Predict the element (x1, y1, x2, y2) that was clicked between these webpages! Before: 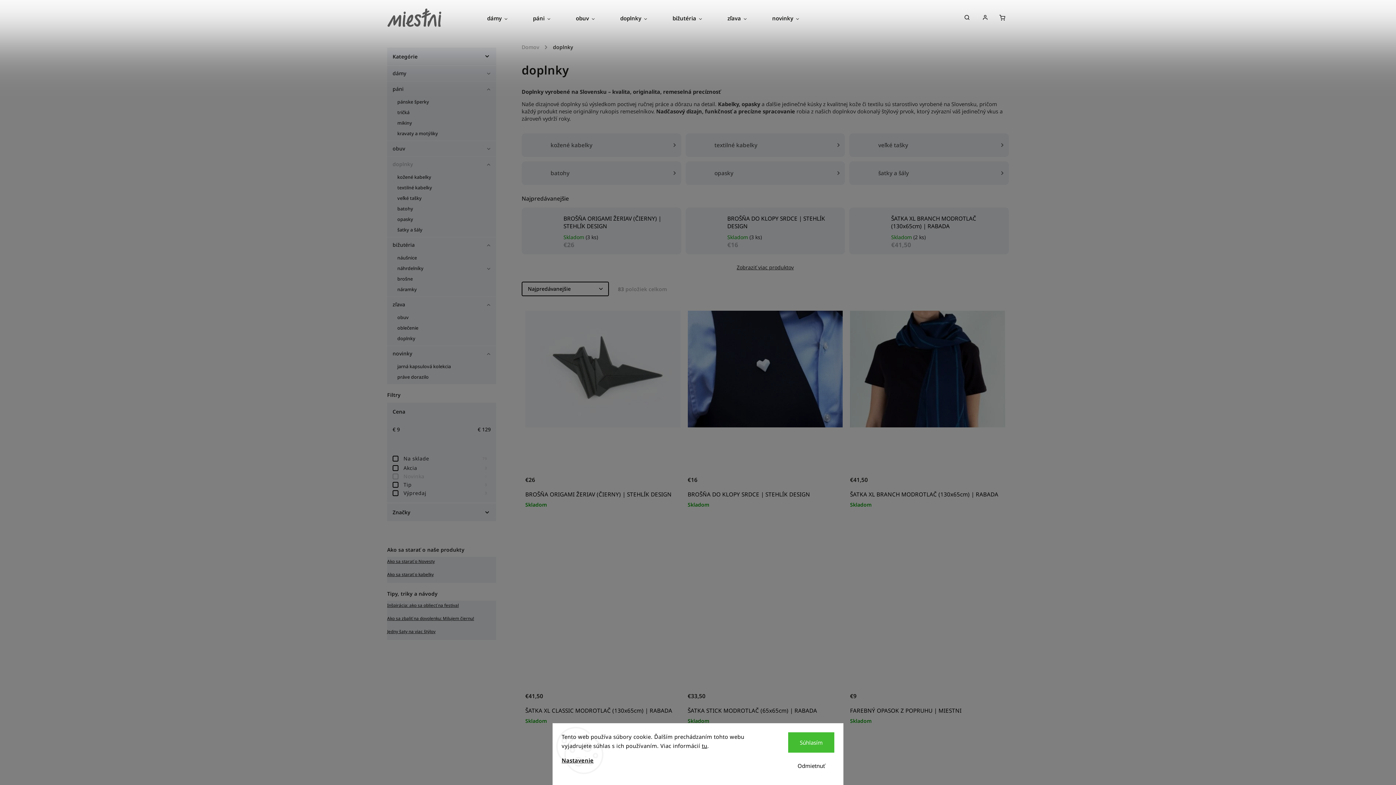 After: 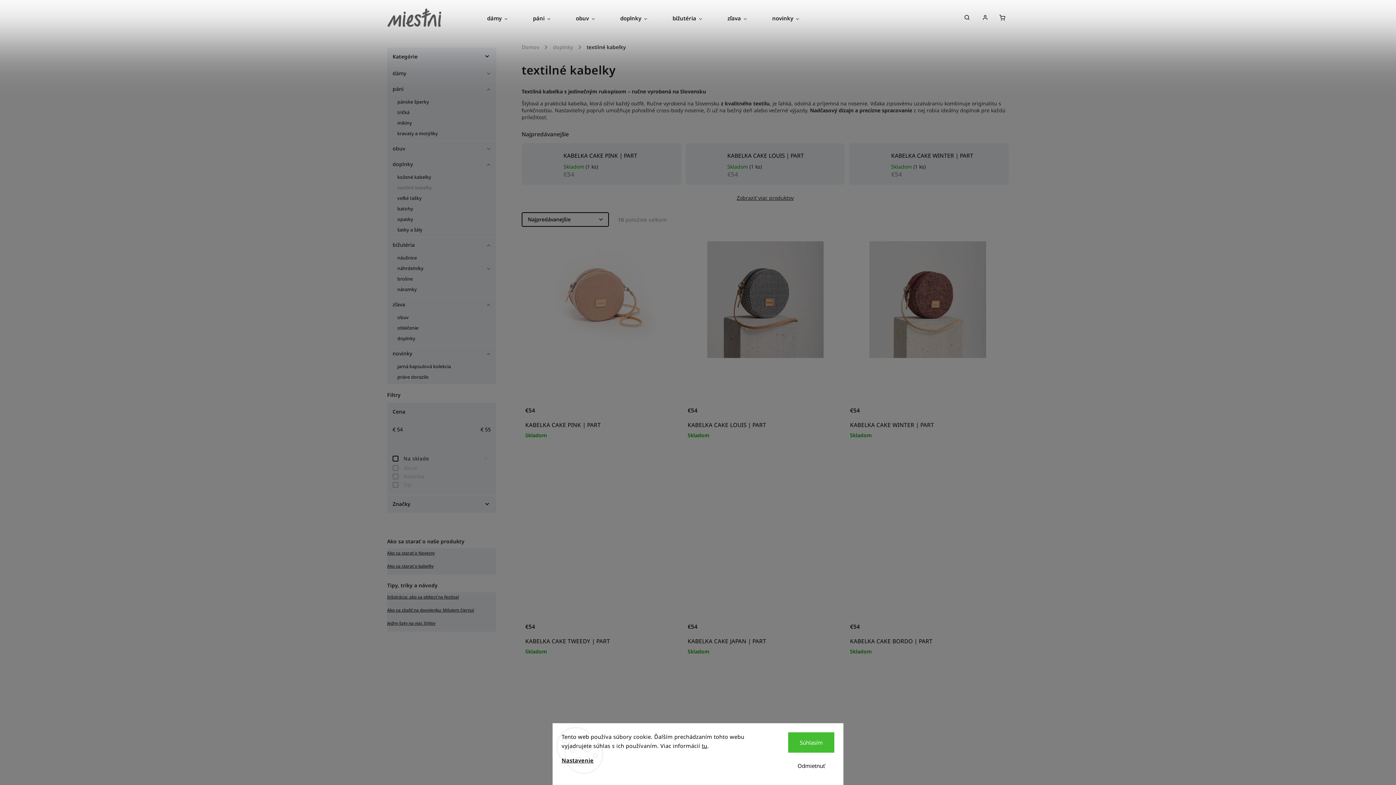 Action: bbox: (685, 133, 845, 157) label: textilné kabelky